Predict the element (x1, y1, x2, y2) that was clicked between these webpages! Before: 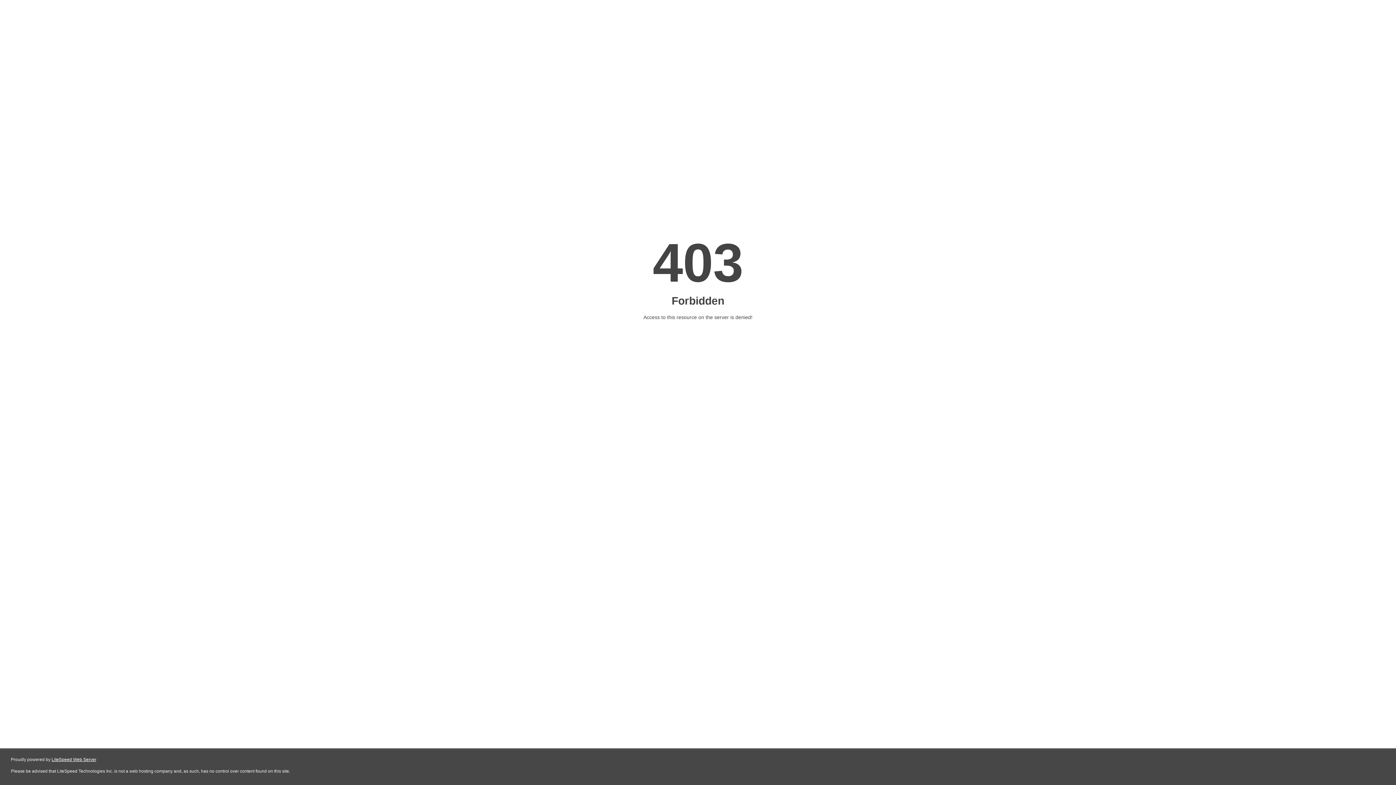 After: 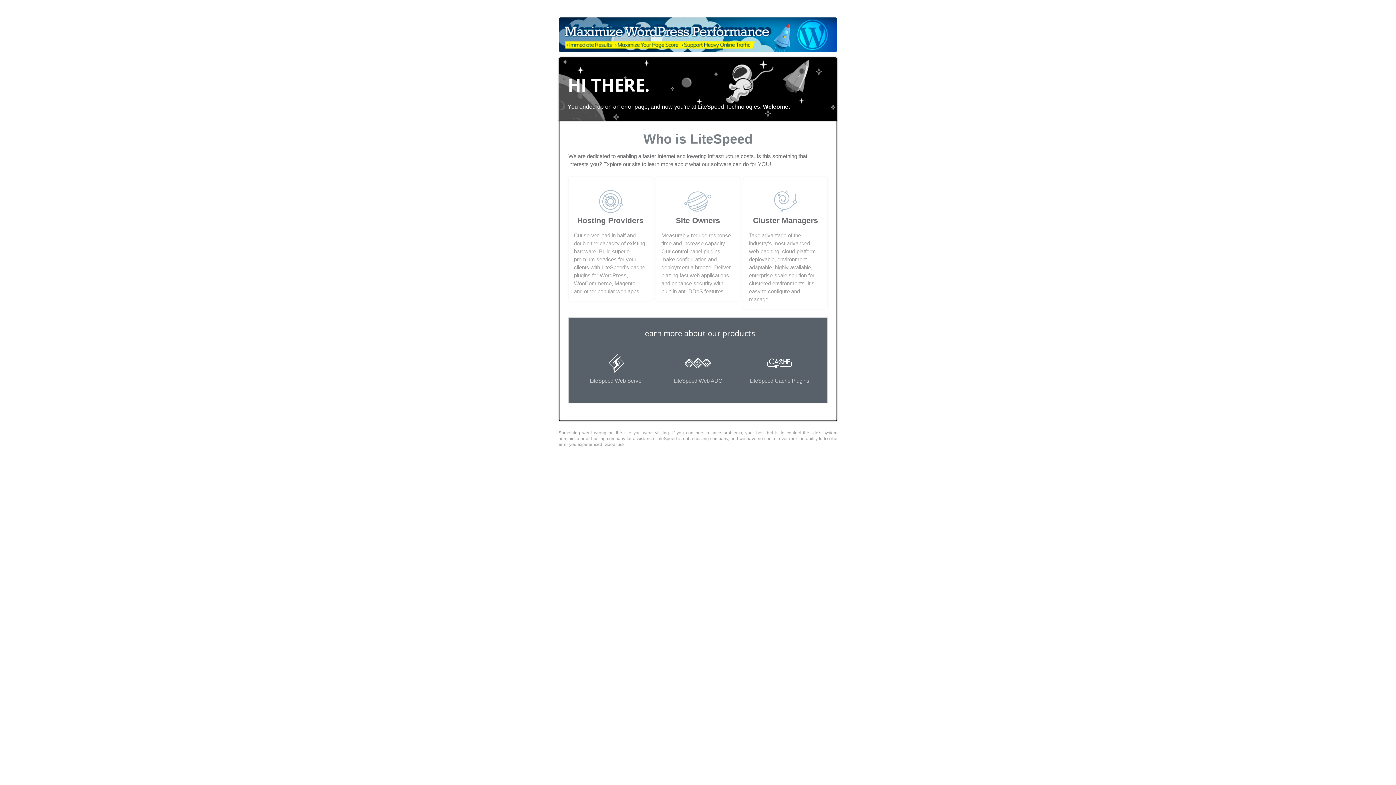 Action: label: LiteSpeed Web Server bbox: (51, 757, 96, 762)